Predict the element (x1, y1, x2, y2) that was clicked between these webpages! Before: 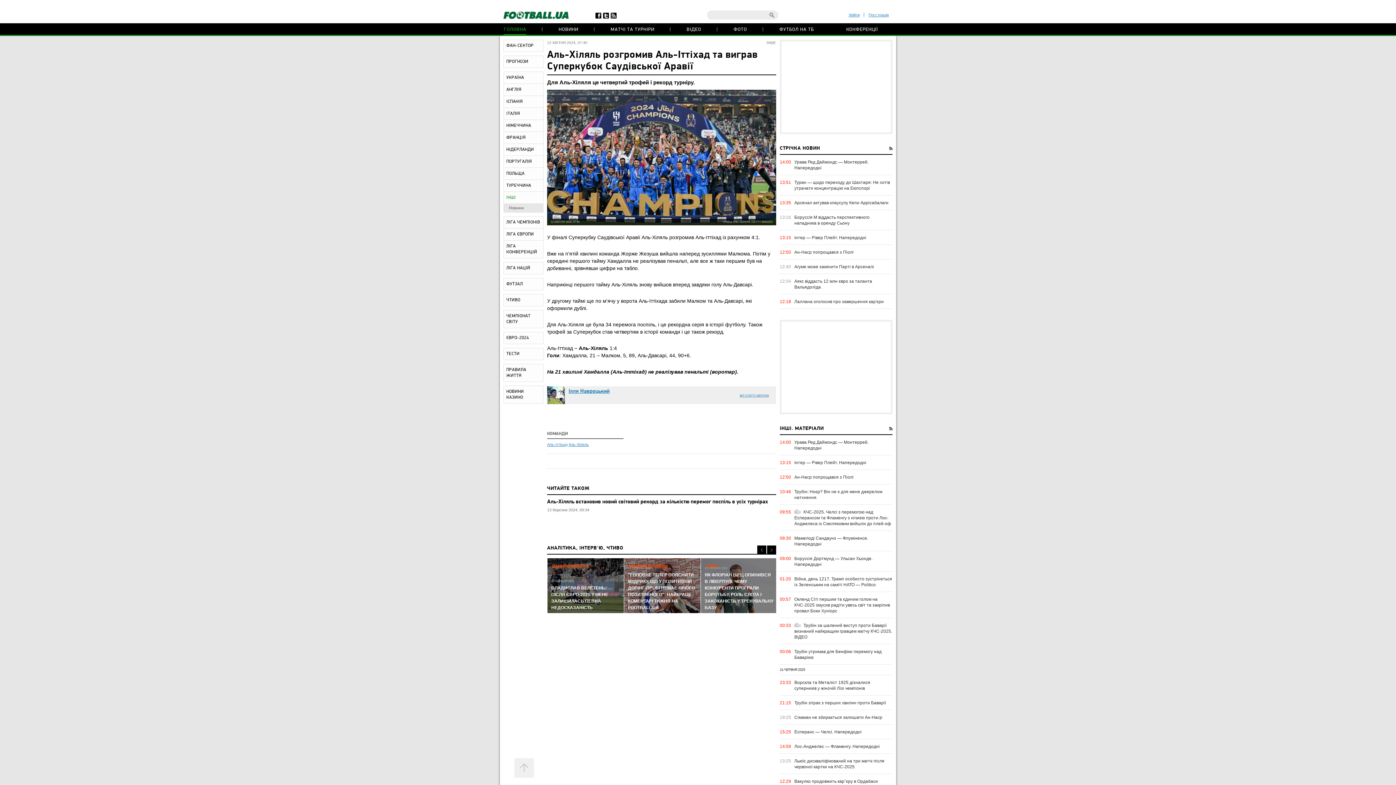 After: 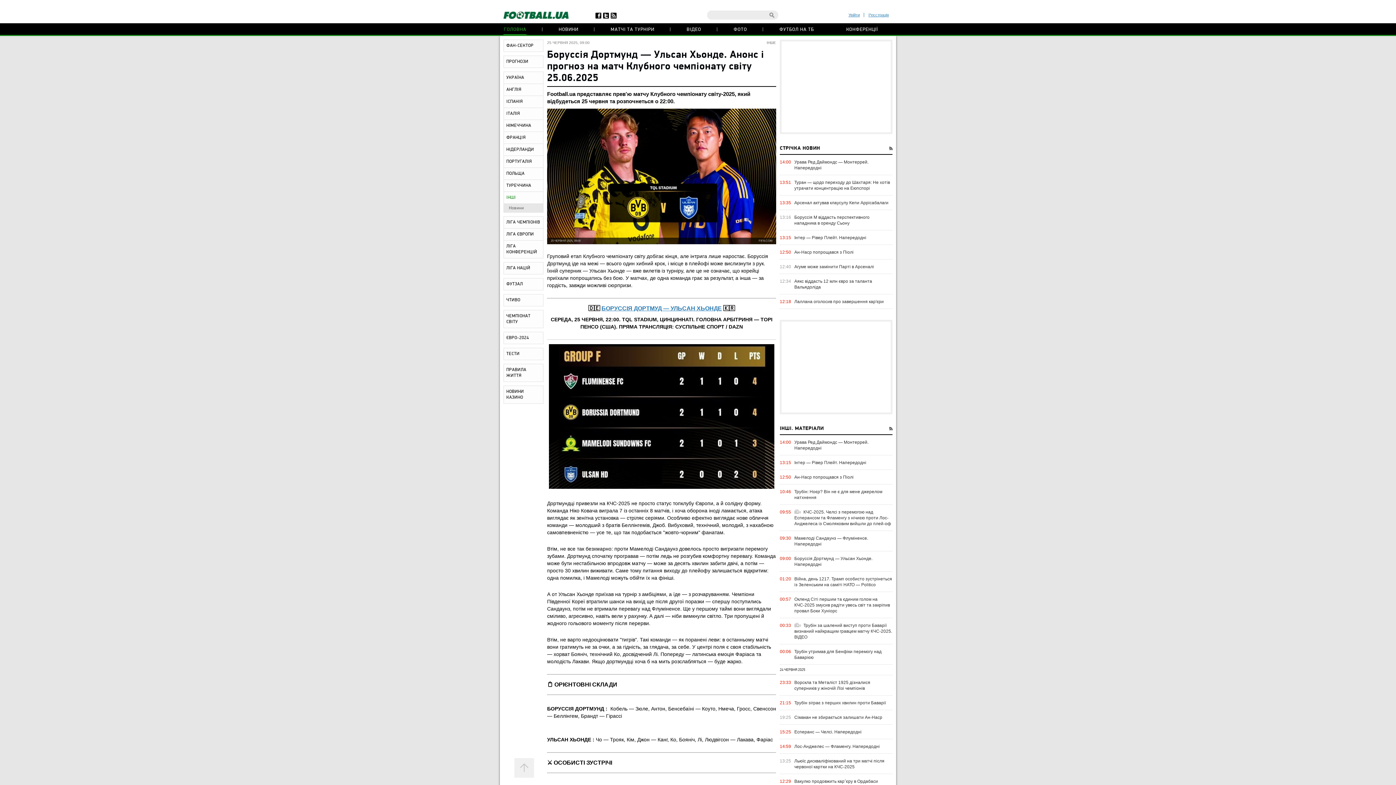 Action: bbox: (794, 556, 892, 567) label: Боруссія Дортмунд — Ульсан Хьонде. Напередодні